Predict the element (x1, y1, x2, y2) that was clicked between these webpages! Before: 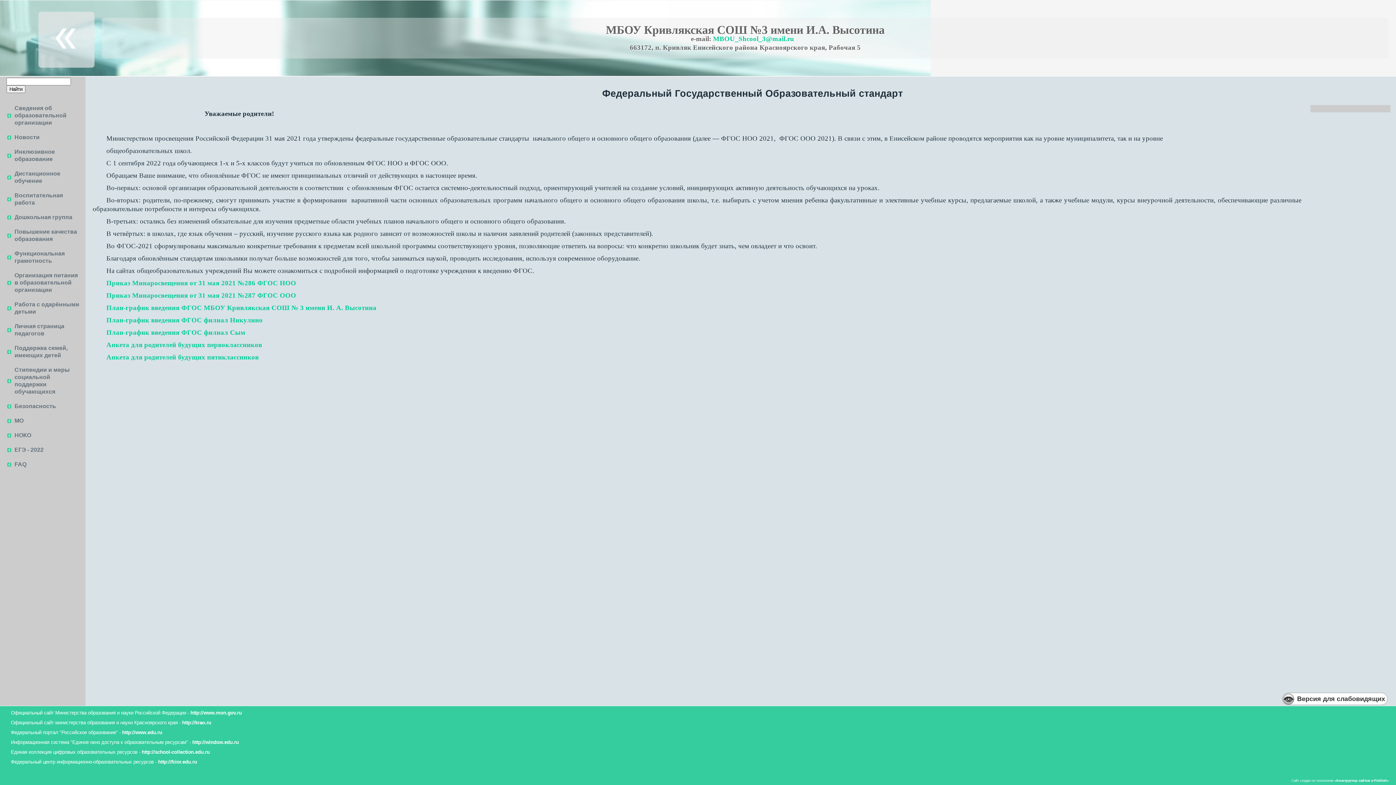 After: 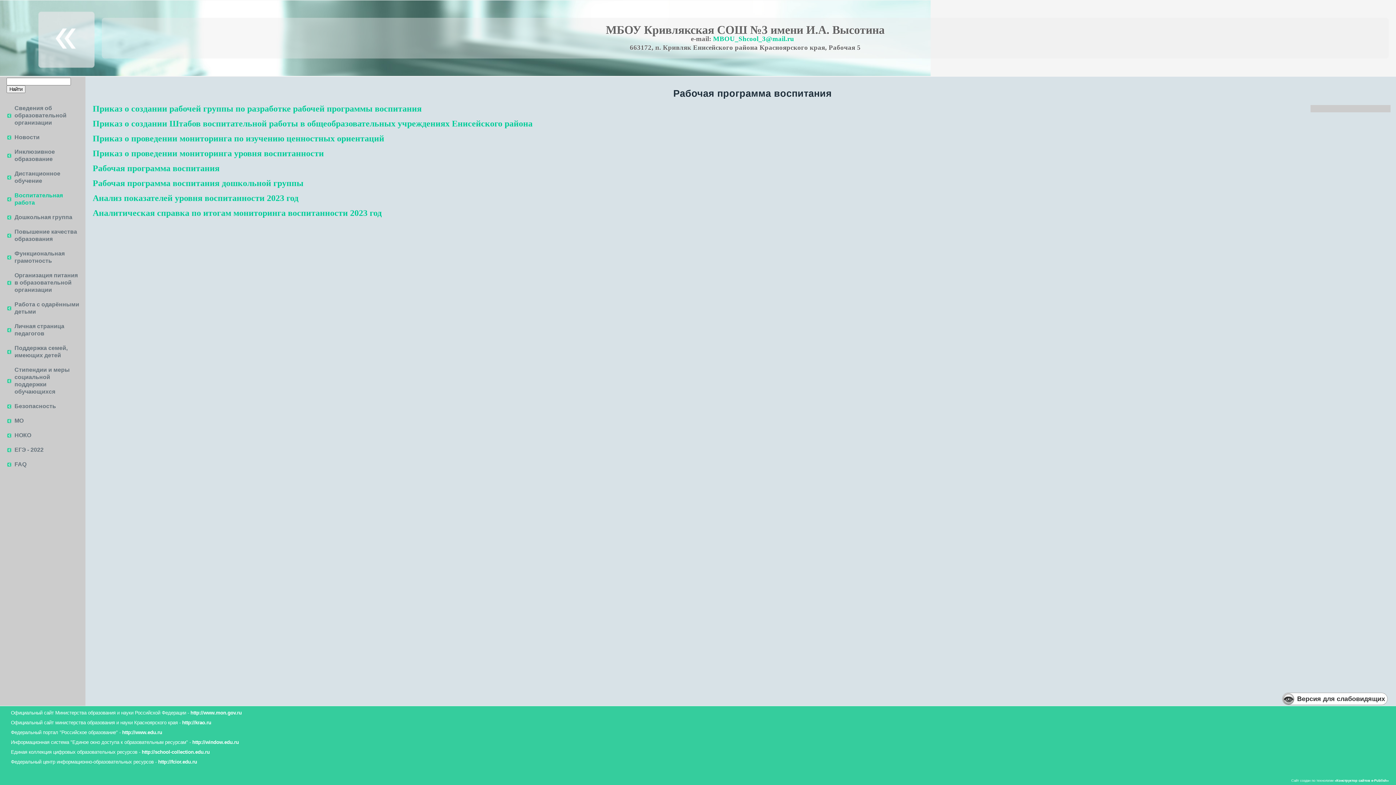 Action: bbox: (7, 190, 83, 208) label: Воспитательная работа